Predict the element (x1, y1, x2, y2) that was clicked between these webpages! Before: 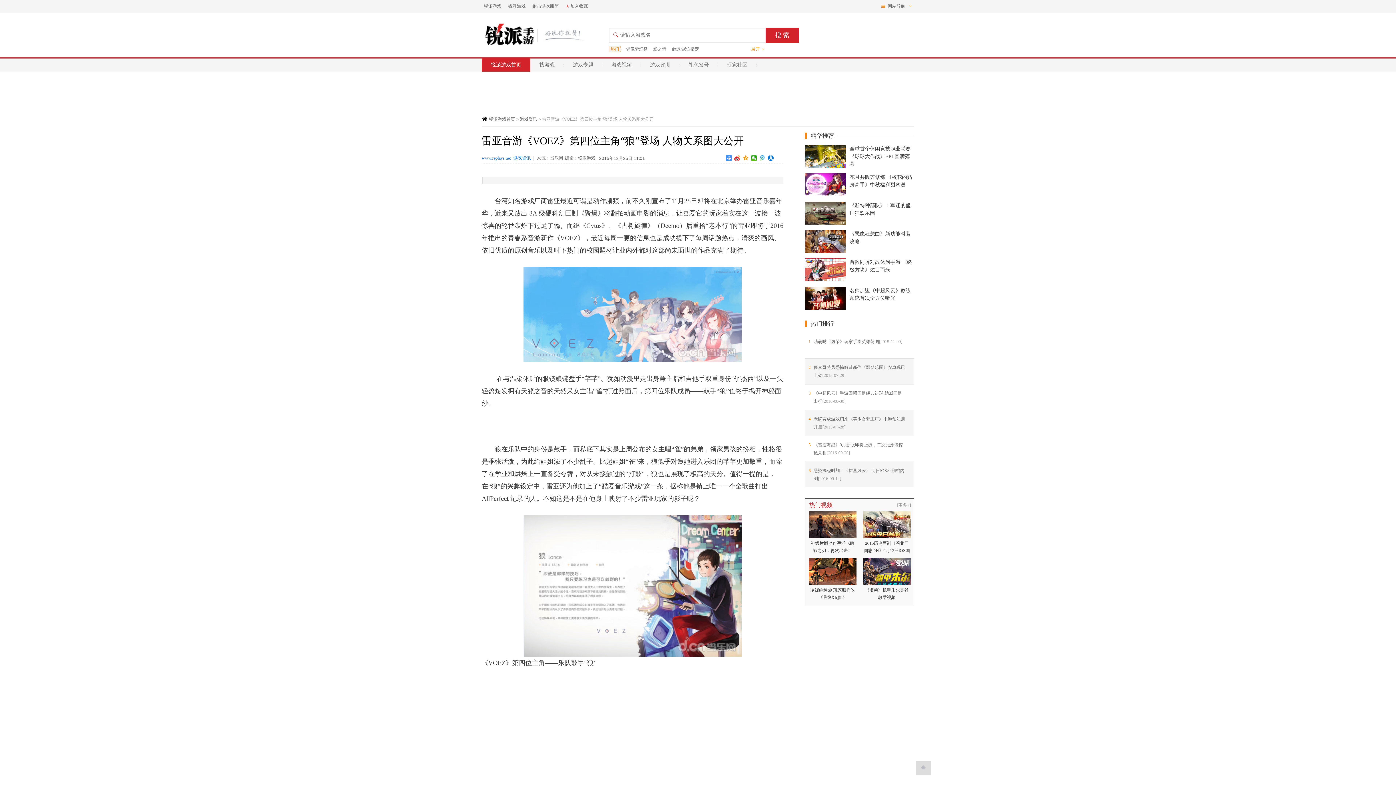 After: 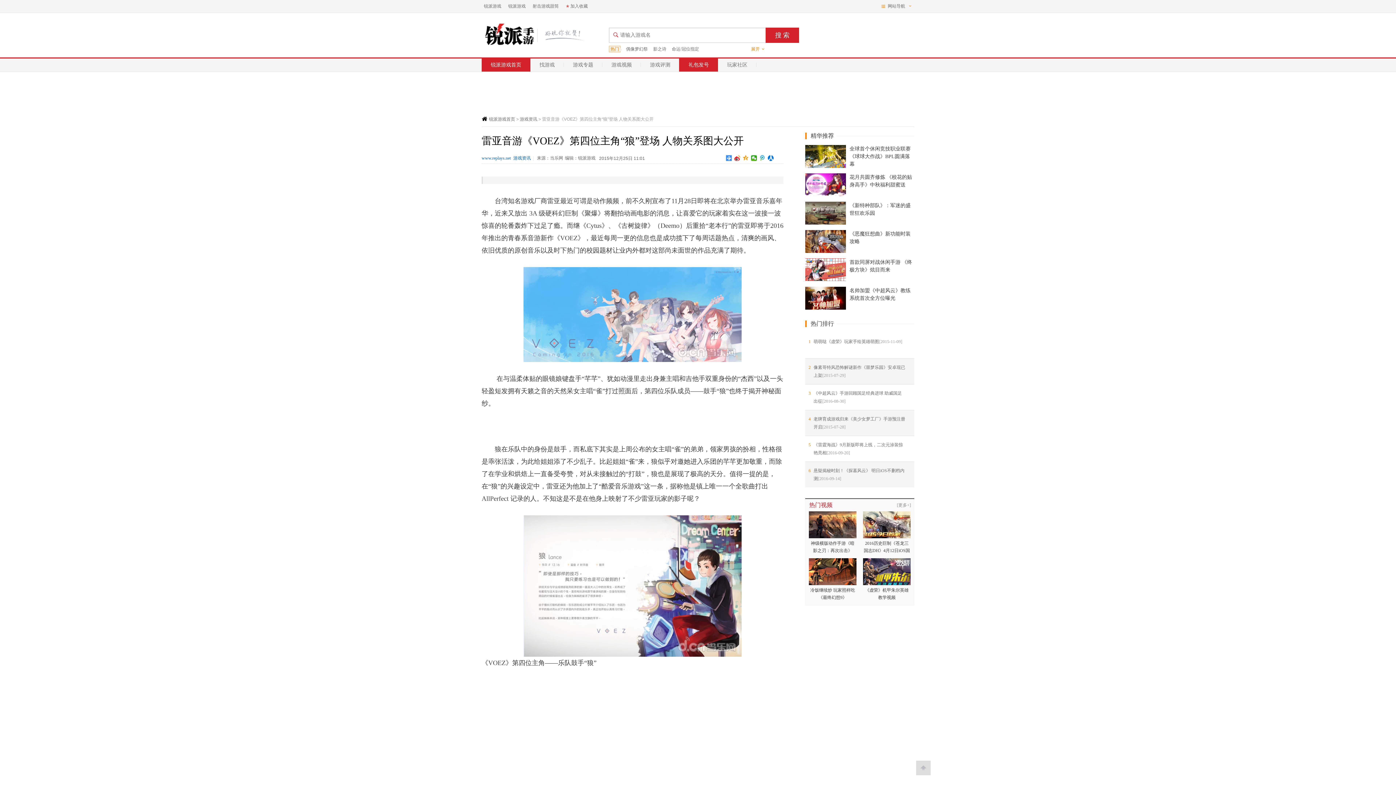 Action: label: 礼包发号 bbox: (679, 58, 718, 71)